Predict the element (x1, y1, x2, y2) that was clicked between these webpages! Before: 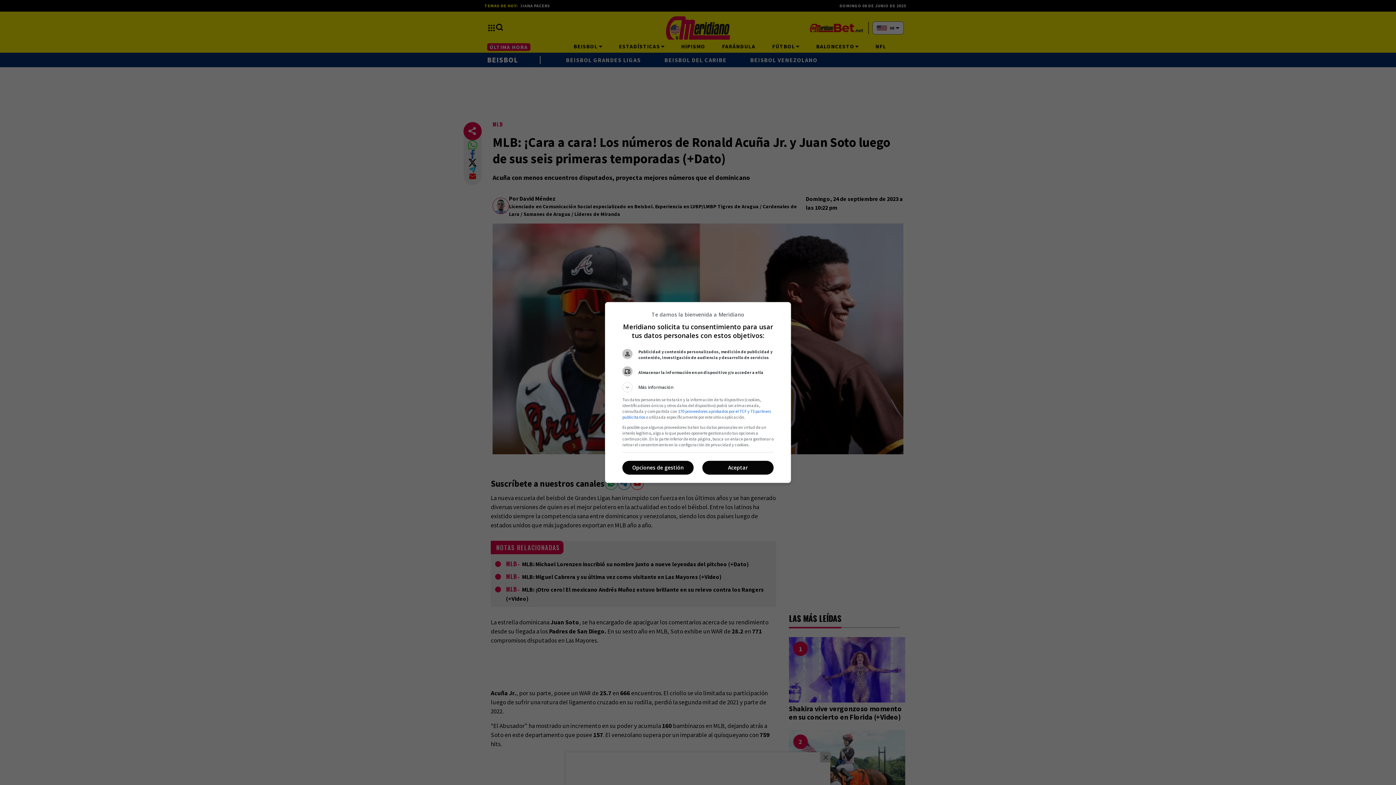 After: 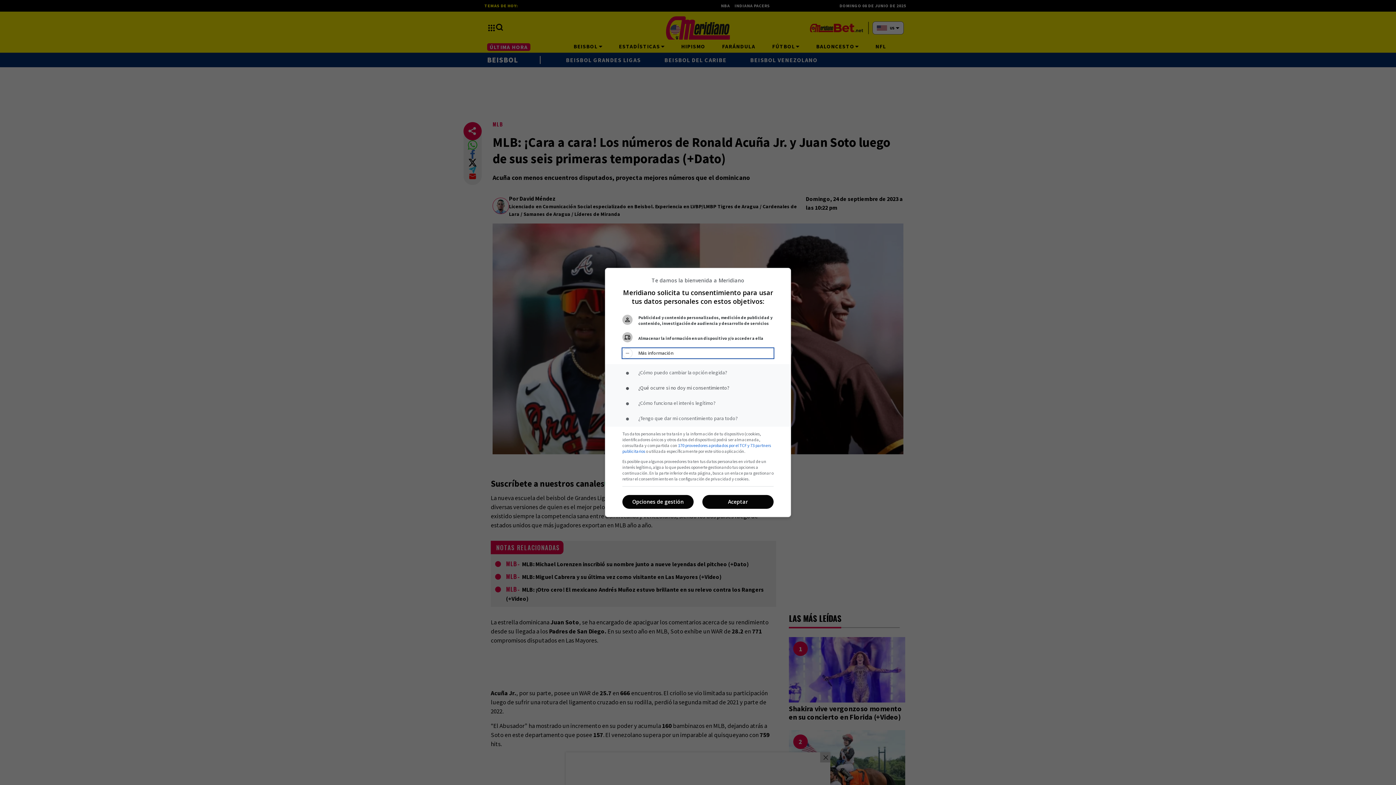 Action: bbox: (622, 380, 773, 391) label: Más información